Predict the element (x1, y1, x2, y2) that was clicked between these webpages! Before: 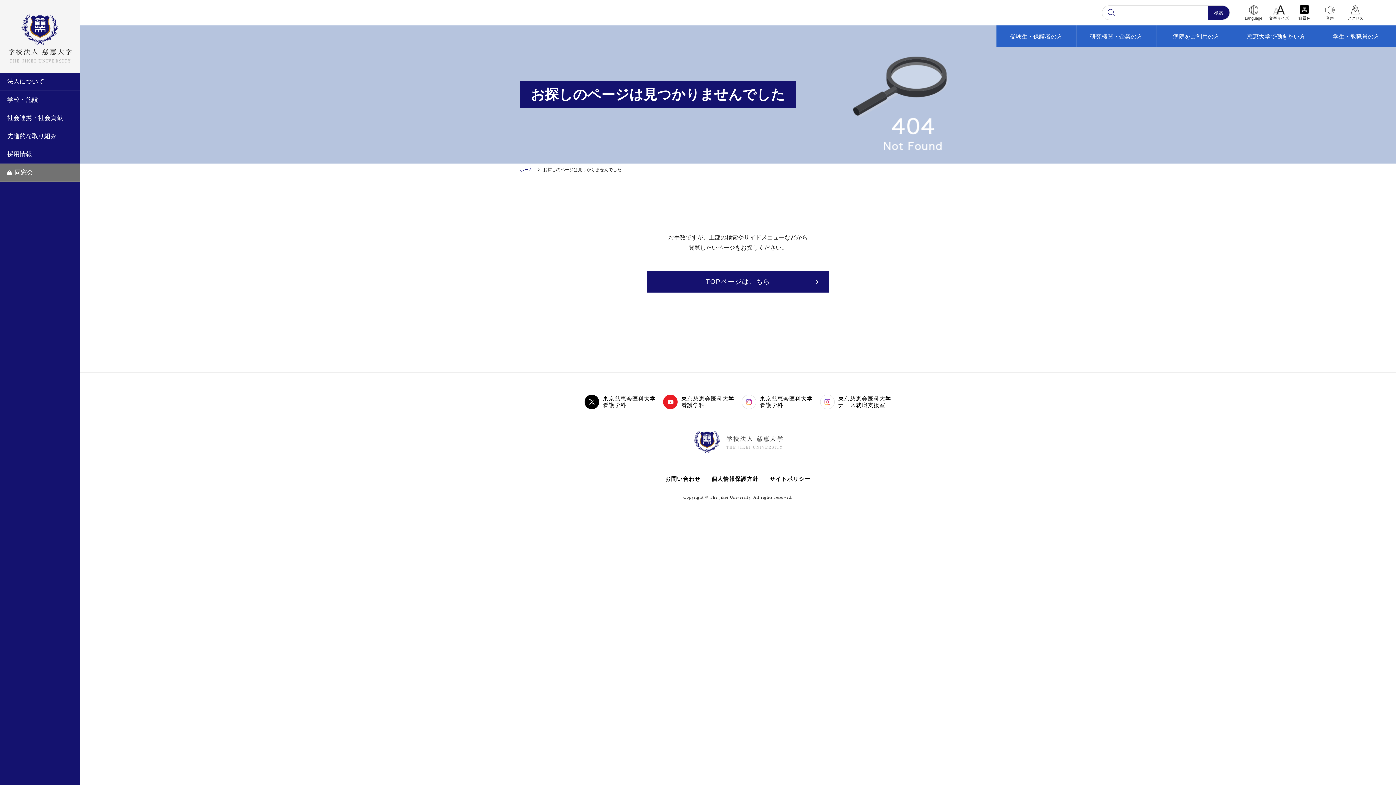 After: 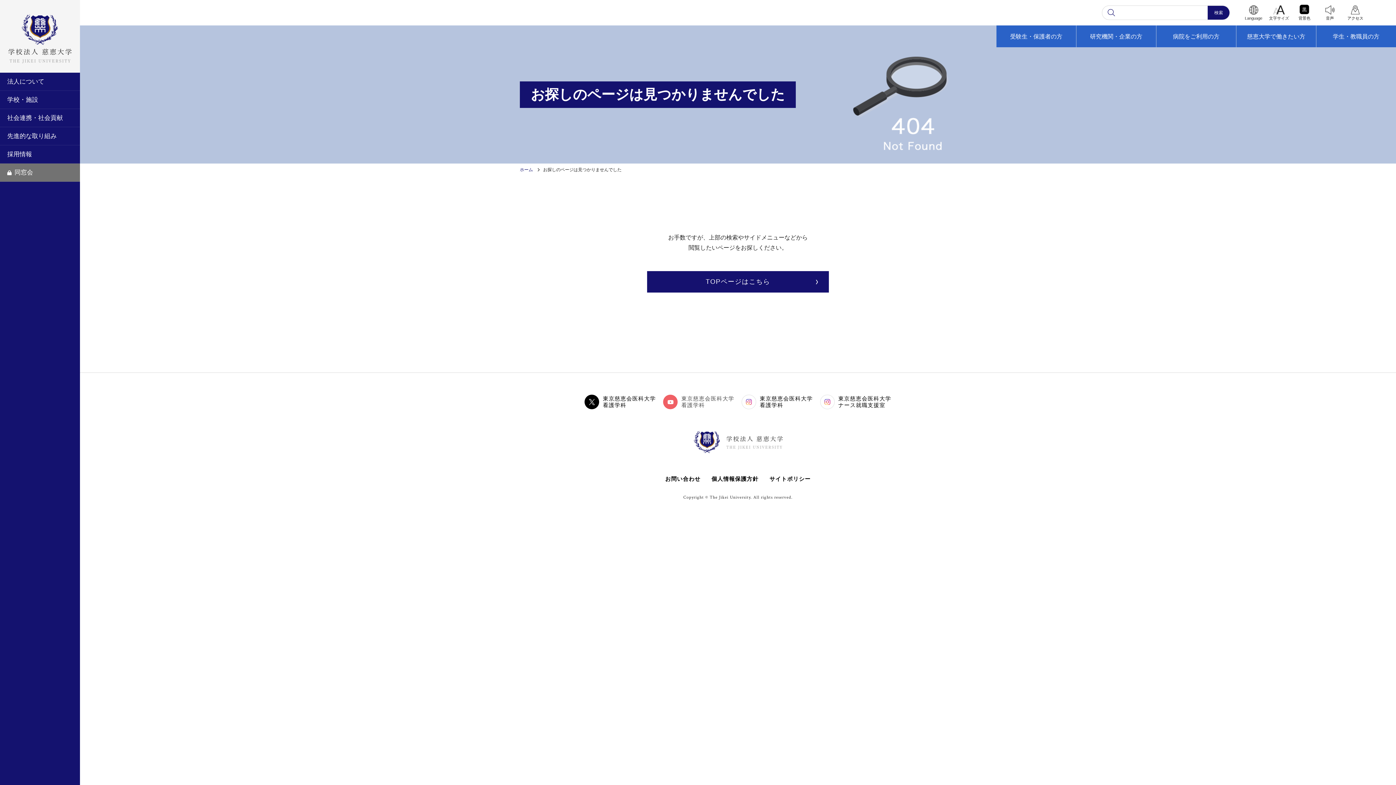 Action: label: 東京慈恵会医科大学
看護学科 bbox: (663, 394, 734, 409)